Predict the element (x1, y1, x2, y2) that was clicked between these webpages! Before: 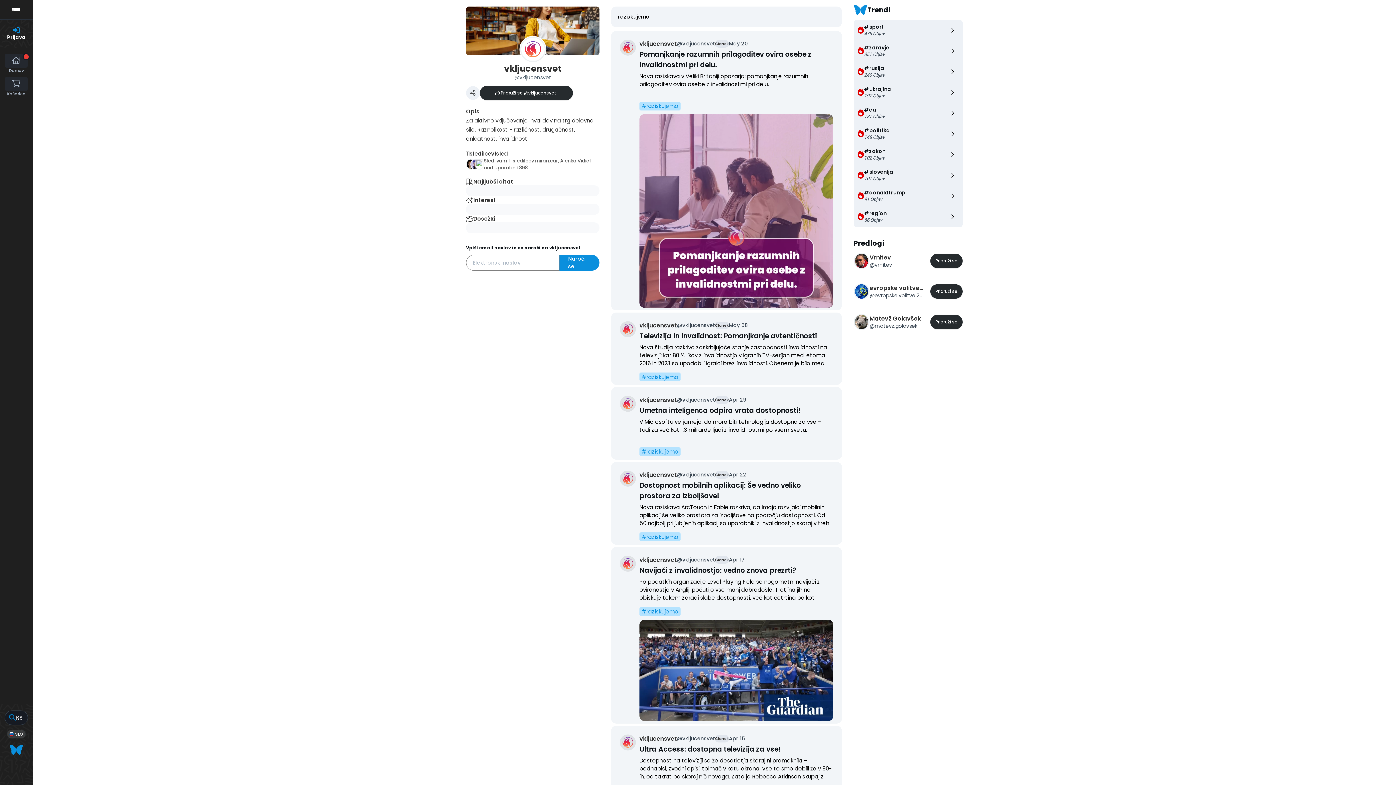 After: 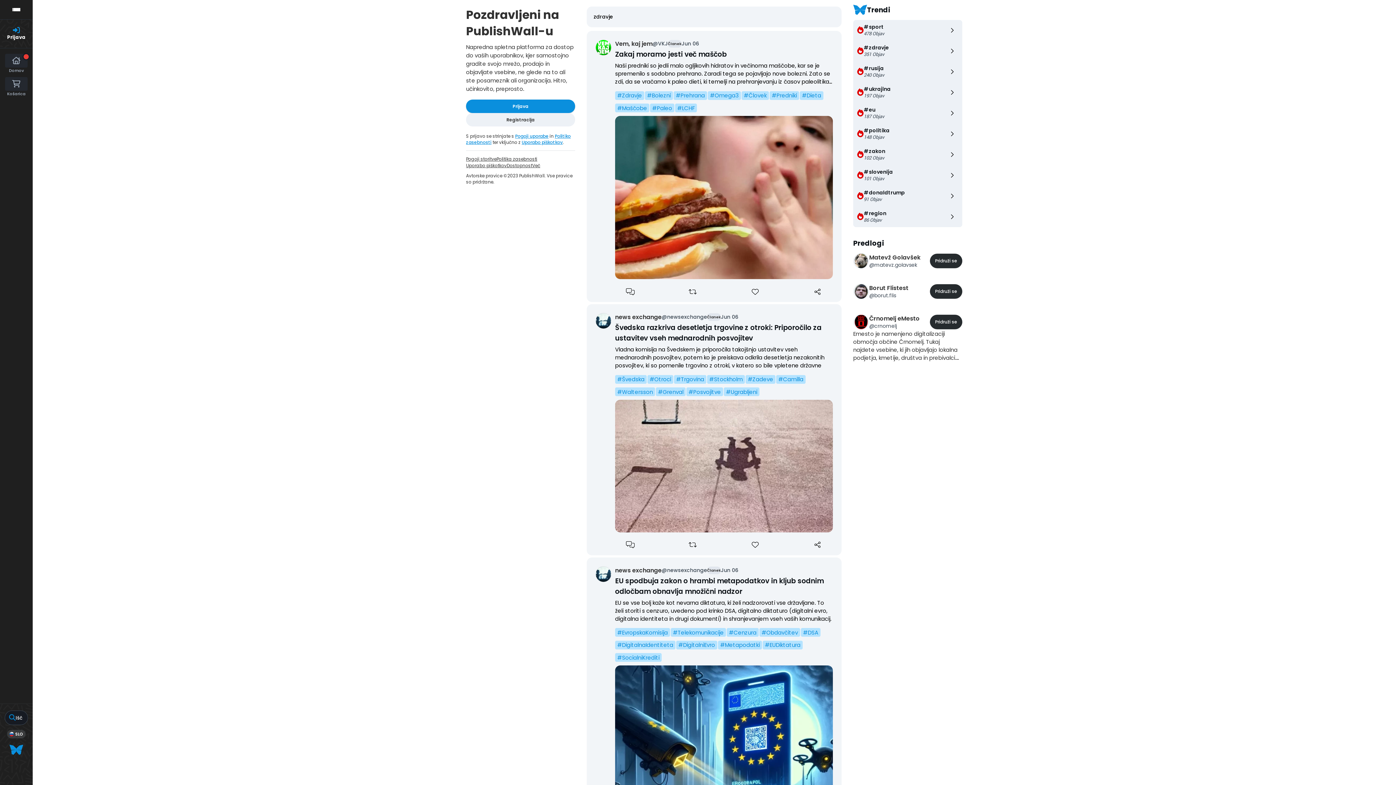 Action: label: #zdravje
351 Objav bbox: (853, 40, 962, 61)